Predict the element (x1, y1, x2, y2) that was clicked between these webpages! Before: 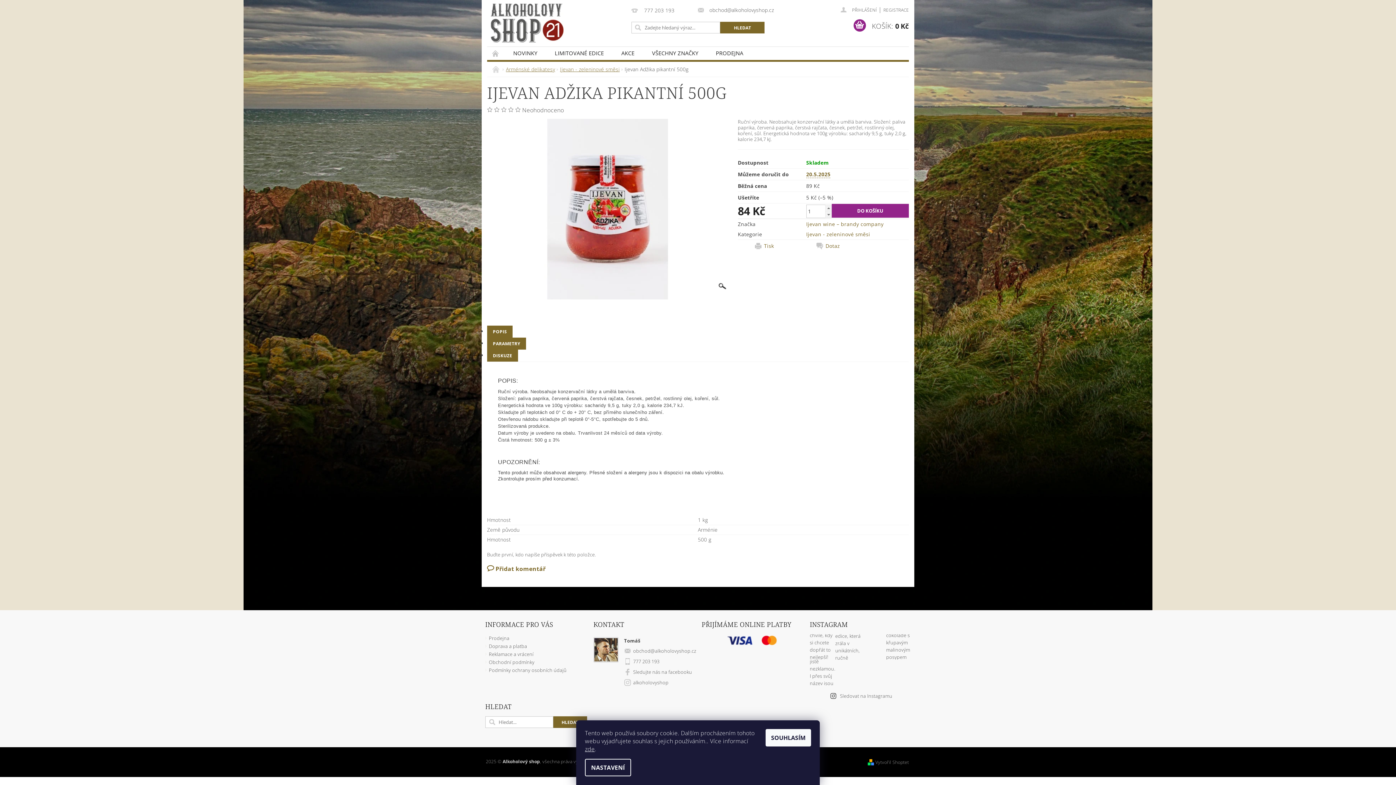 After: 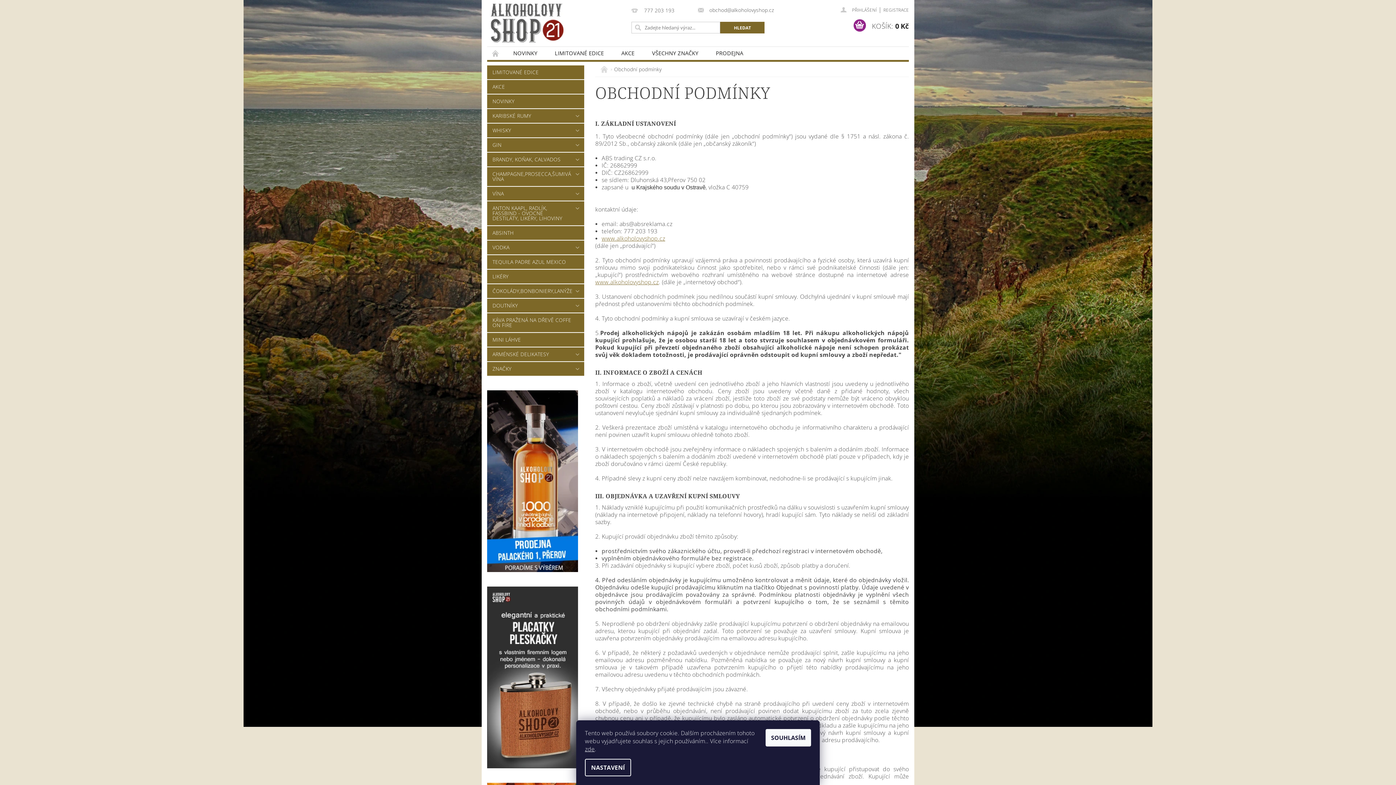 Action: label: Obchodní podmínky bbox: (489, 659, 534, 665)